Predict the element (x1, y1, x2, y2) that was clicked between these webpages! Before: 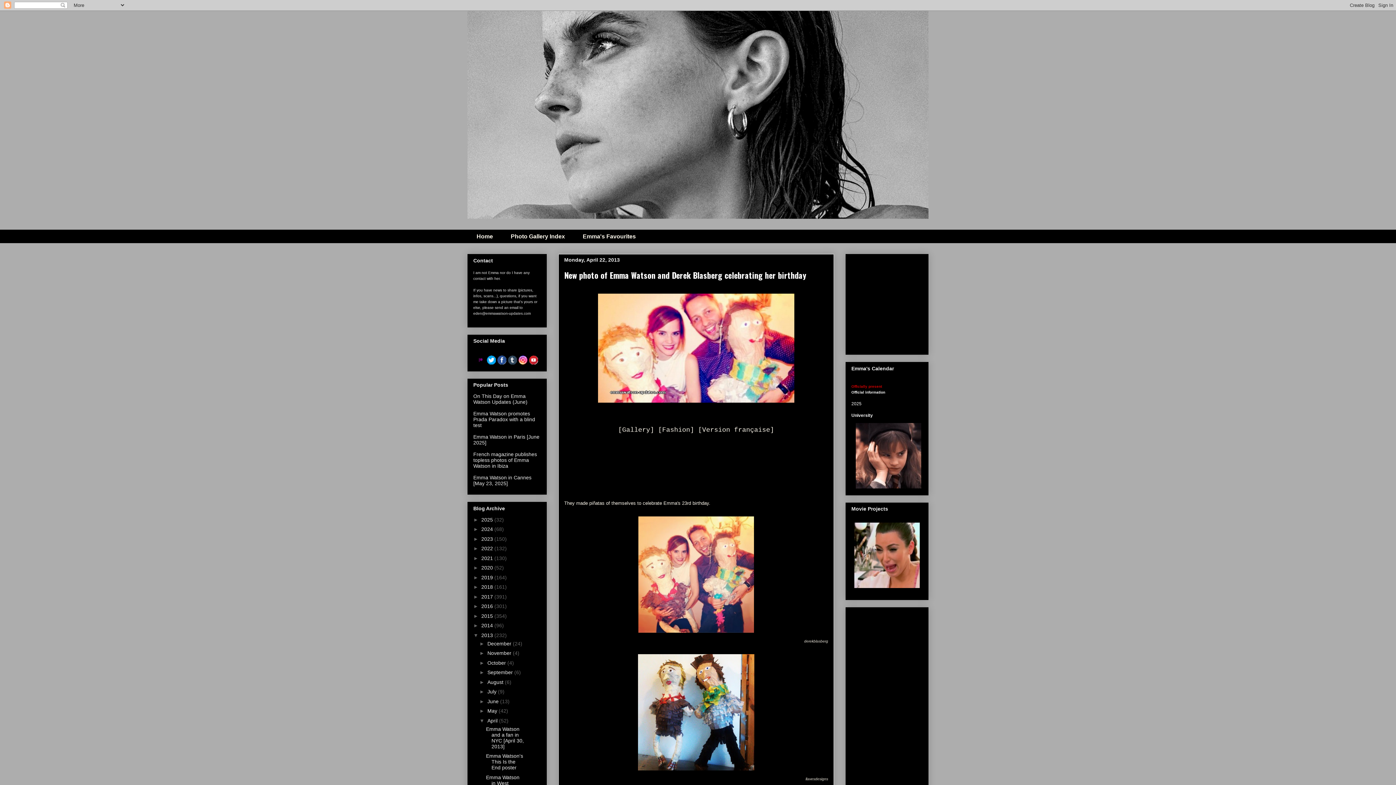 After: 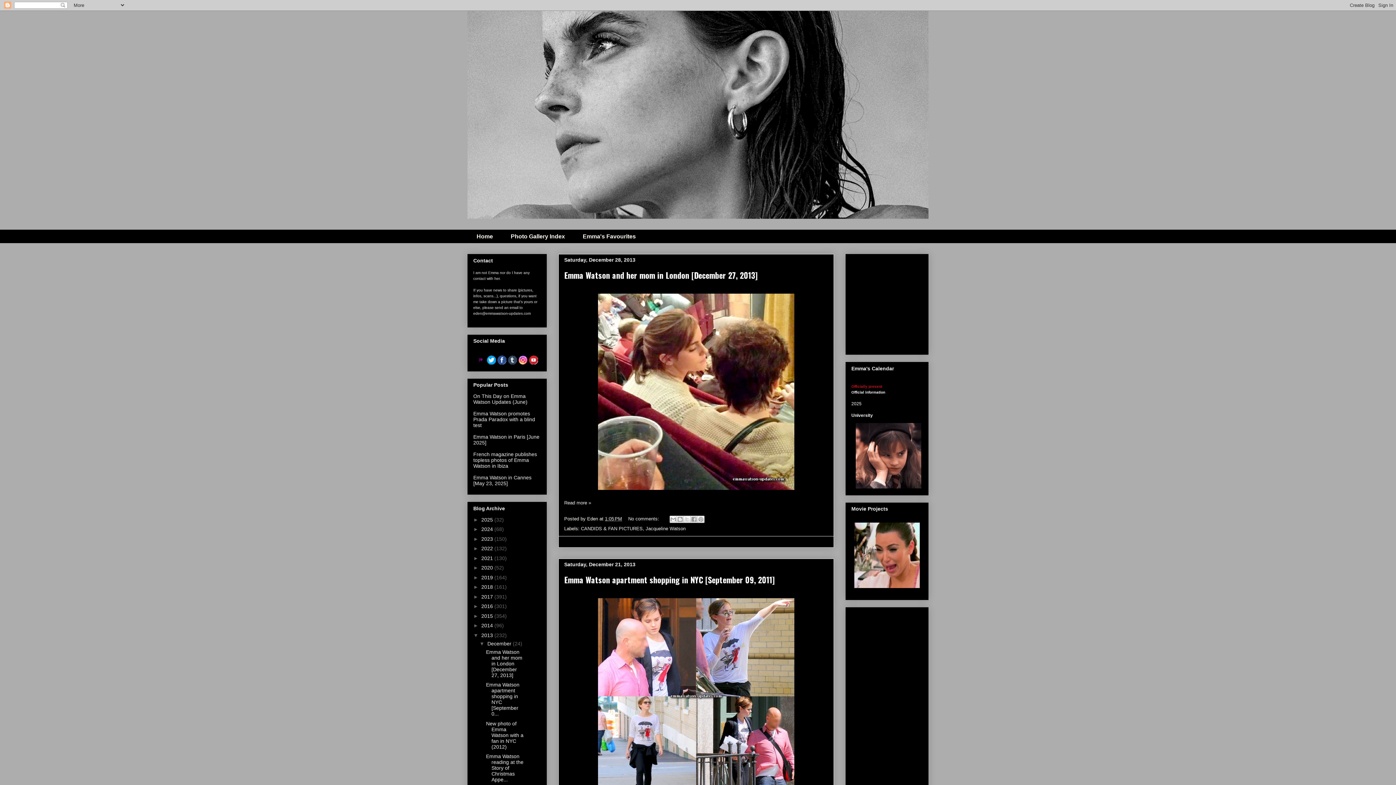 Action: label: December  bbox: (487, 641, 513, 646)